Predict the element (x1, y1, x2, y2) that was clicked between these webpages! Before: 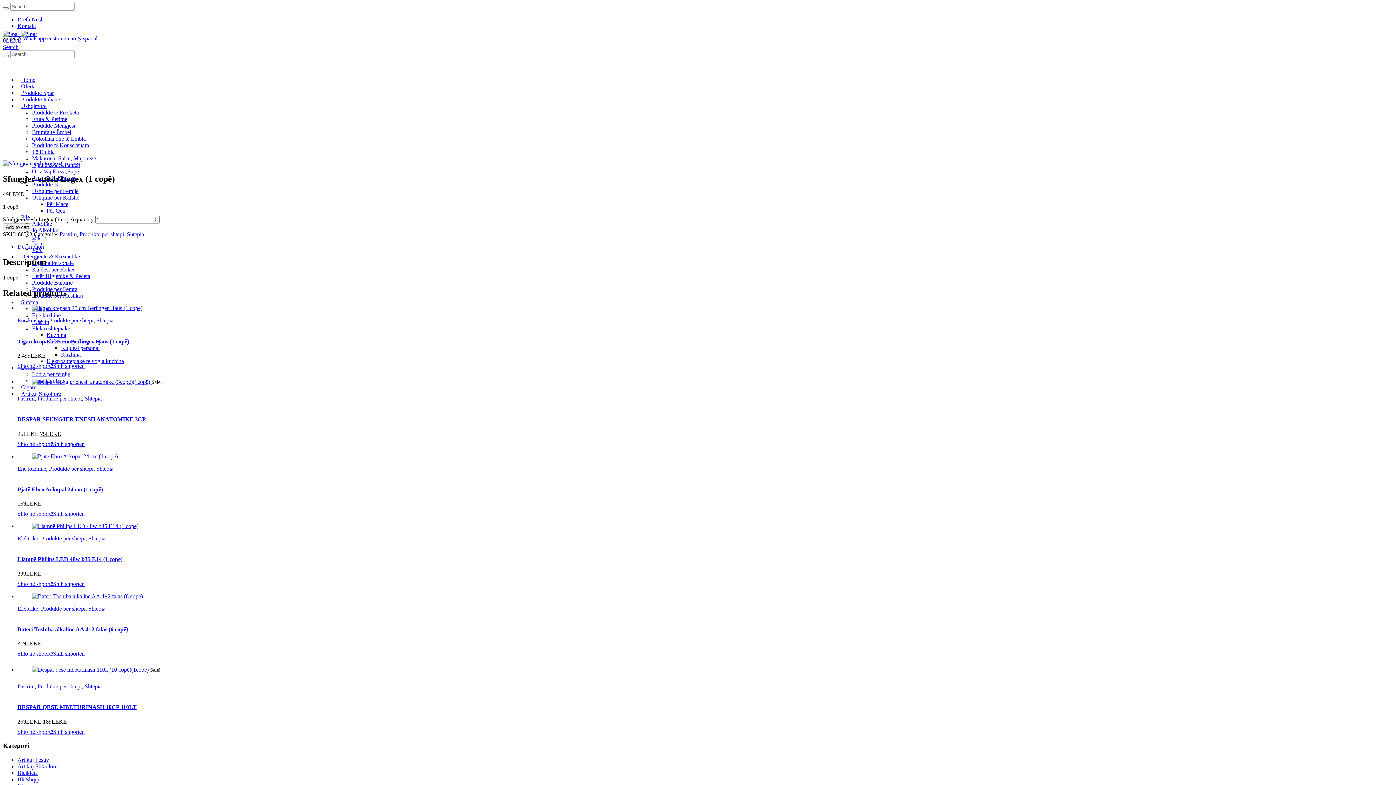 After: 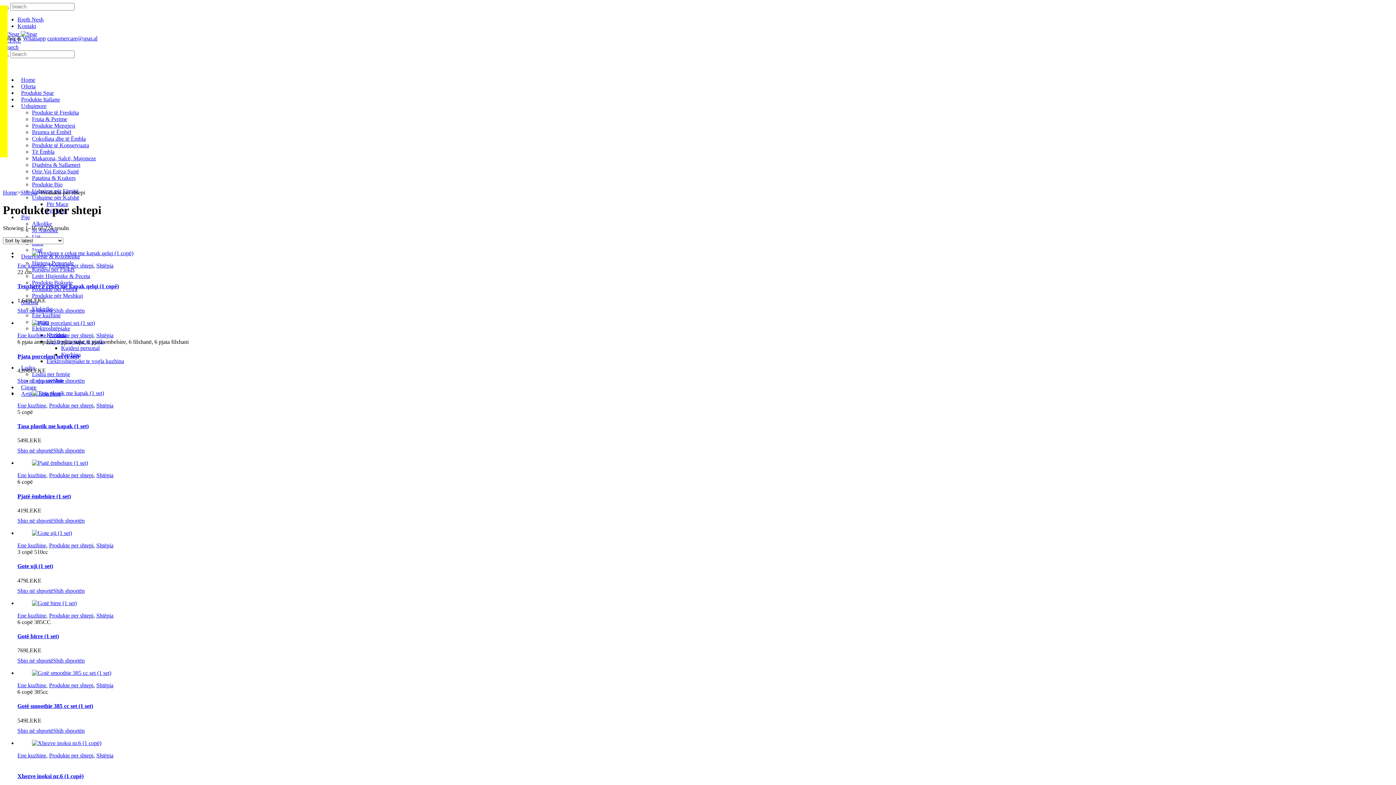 Action: label: Produkte per shtepi bbox: (37, 395, 81, 401)